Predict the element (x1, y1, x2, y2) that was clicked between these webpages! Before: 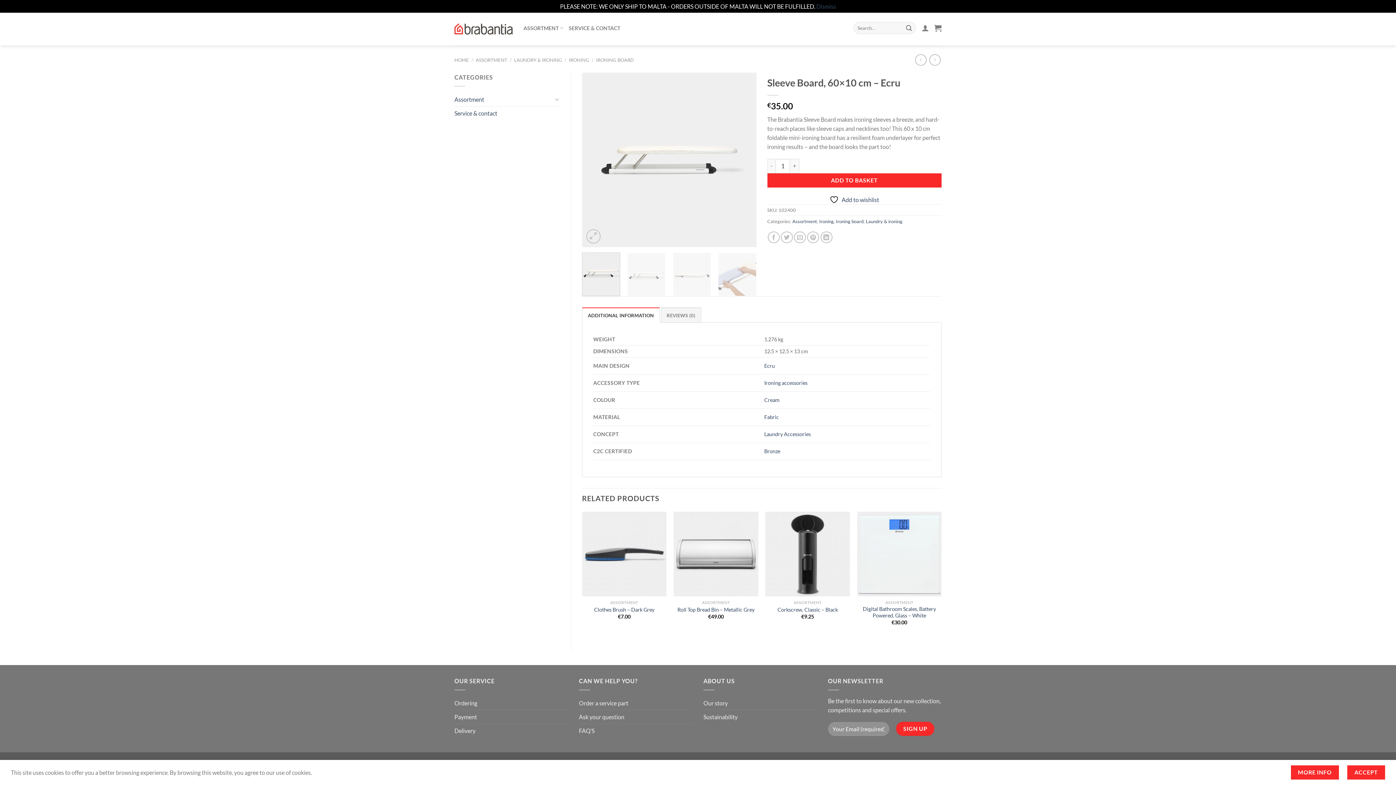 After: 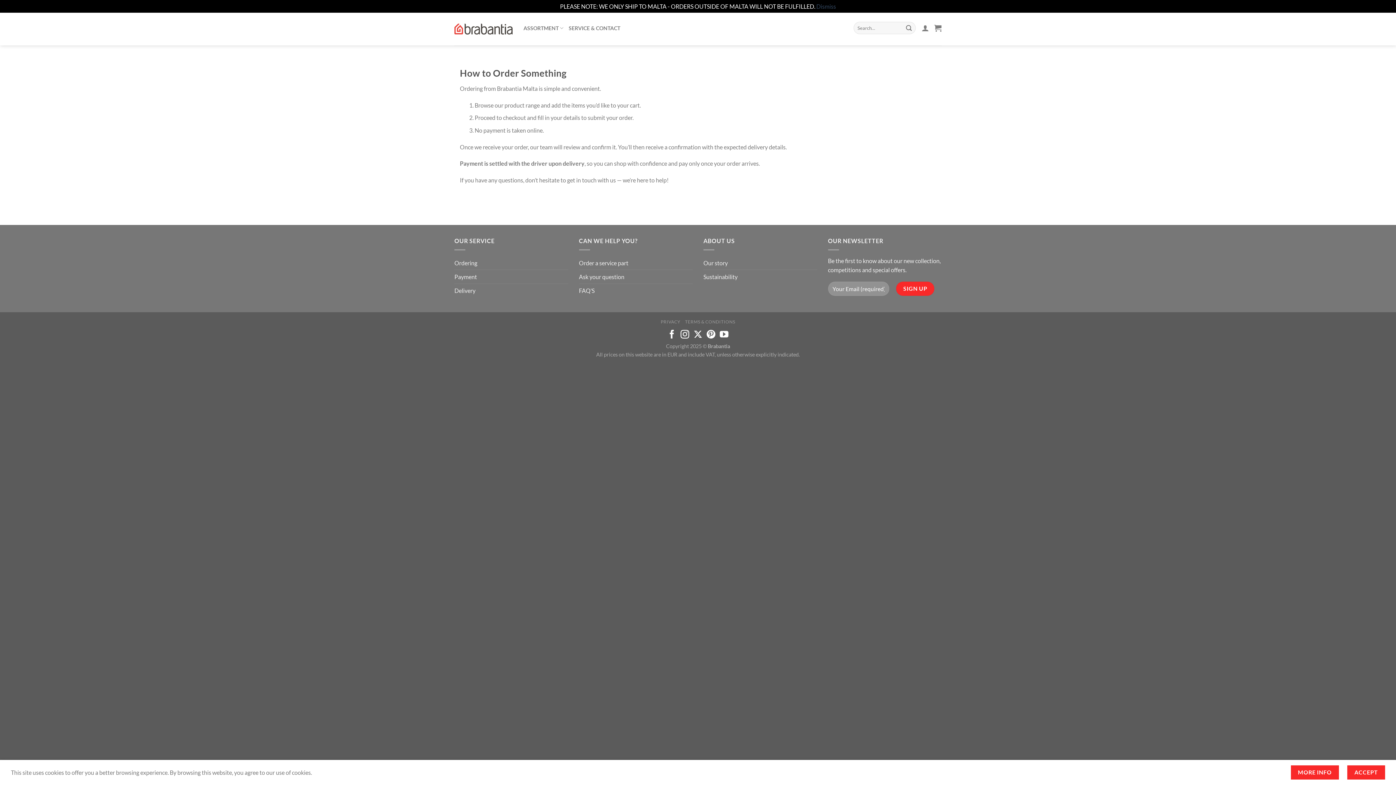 Action: label: Ordering bbox: (454, 696, 477, 710)